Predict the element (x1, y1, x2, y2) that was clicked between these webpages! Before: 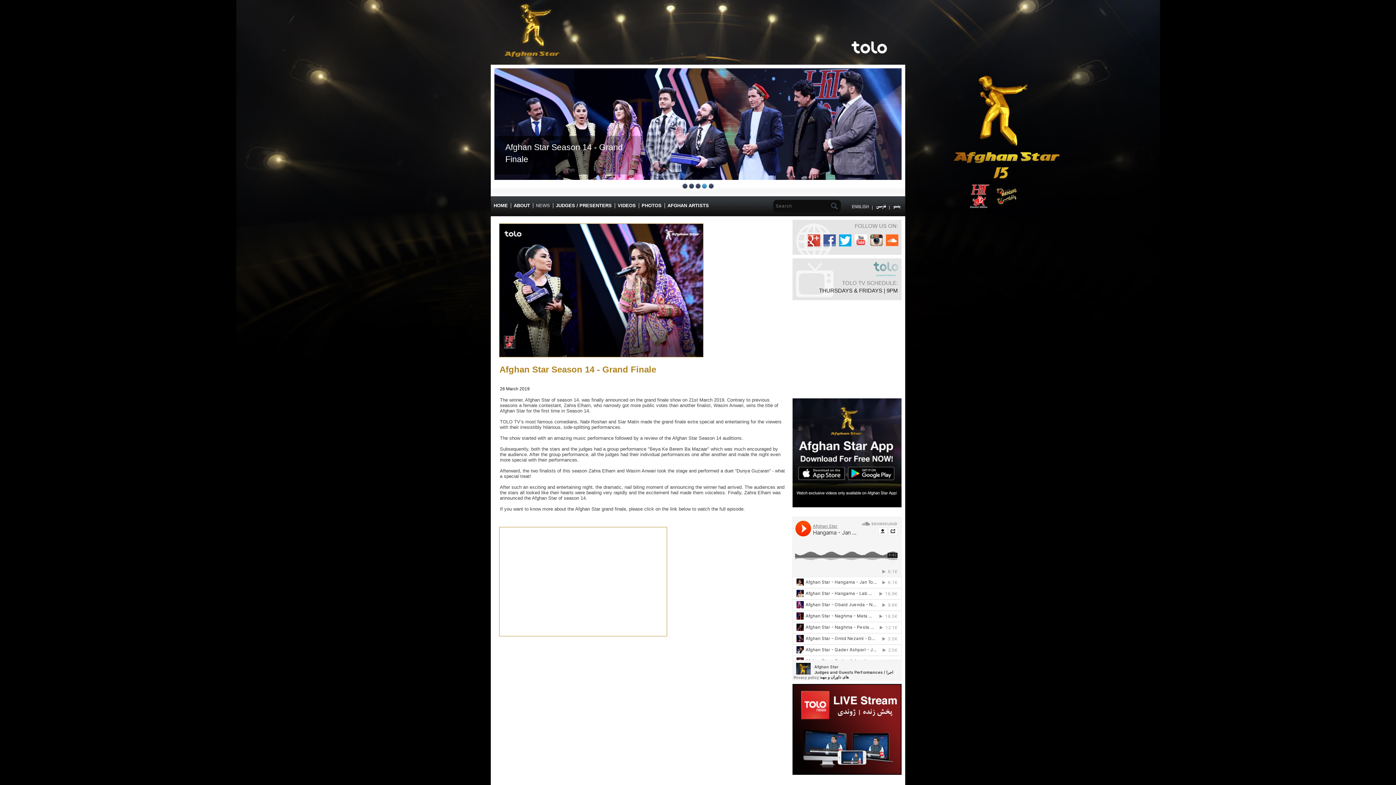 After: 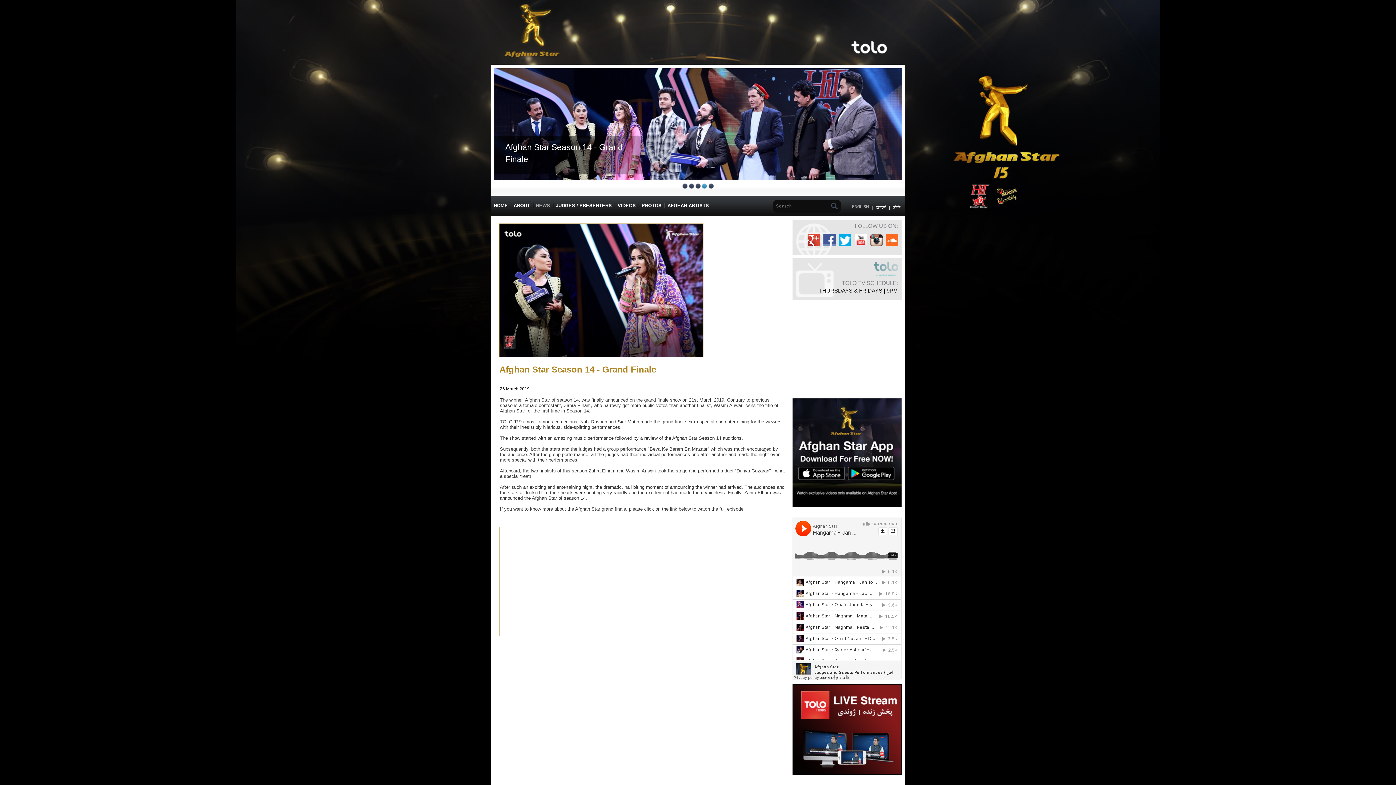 Action: bbox: (839, 234, 854, 246)